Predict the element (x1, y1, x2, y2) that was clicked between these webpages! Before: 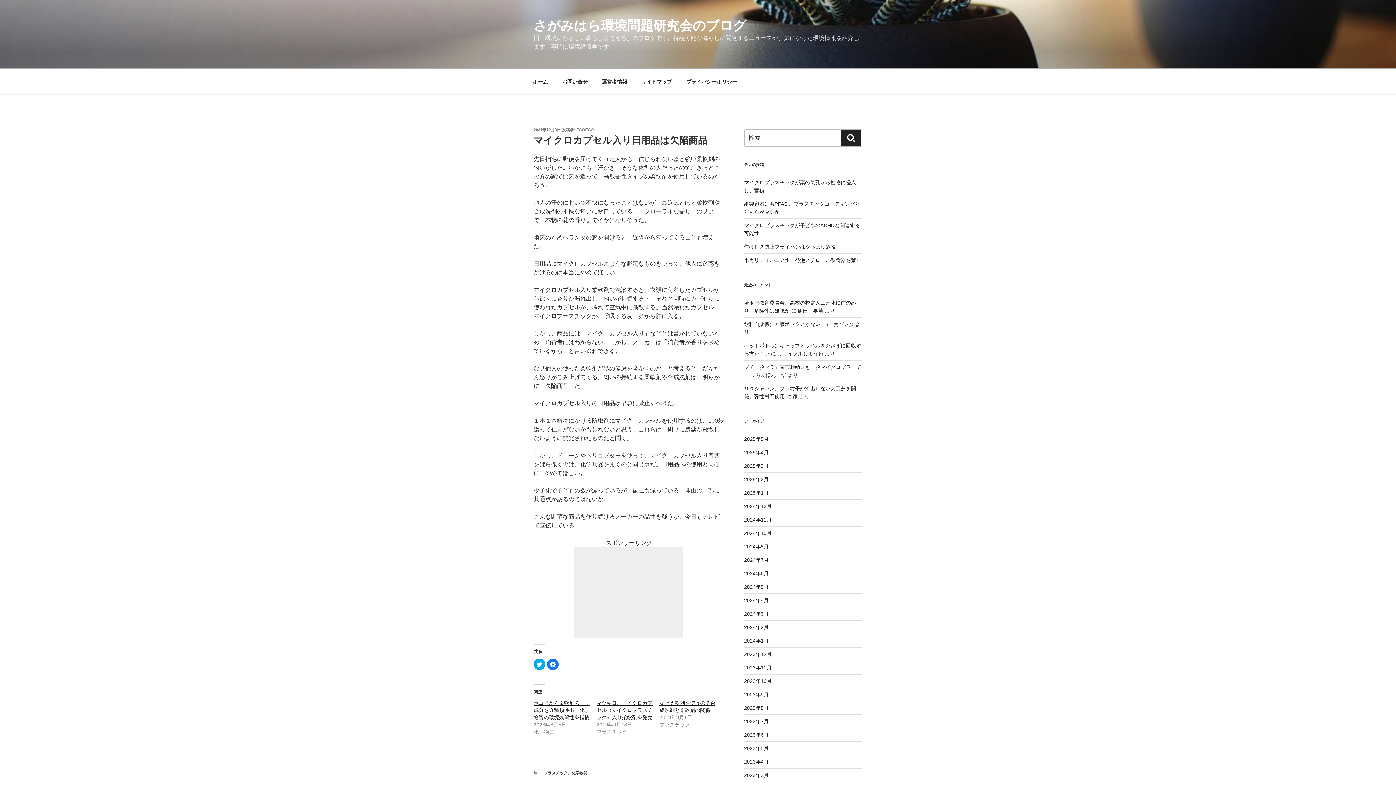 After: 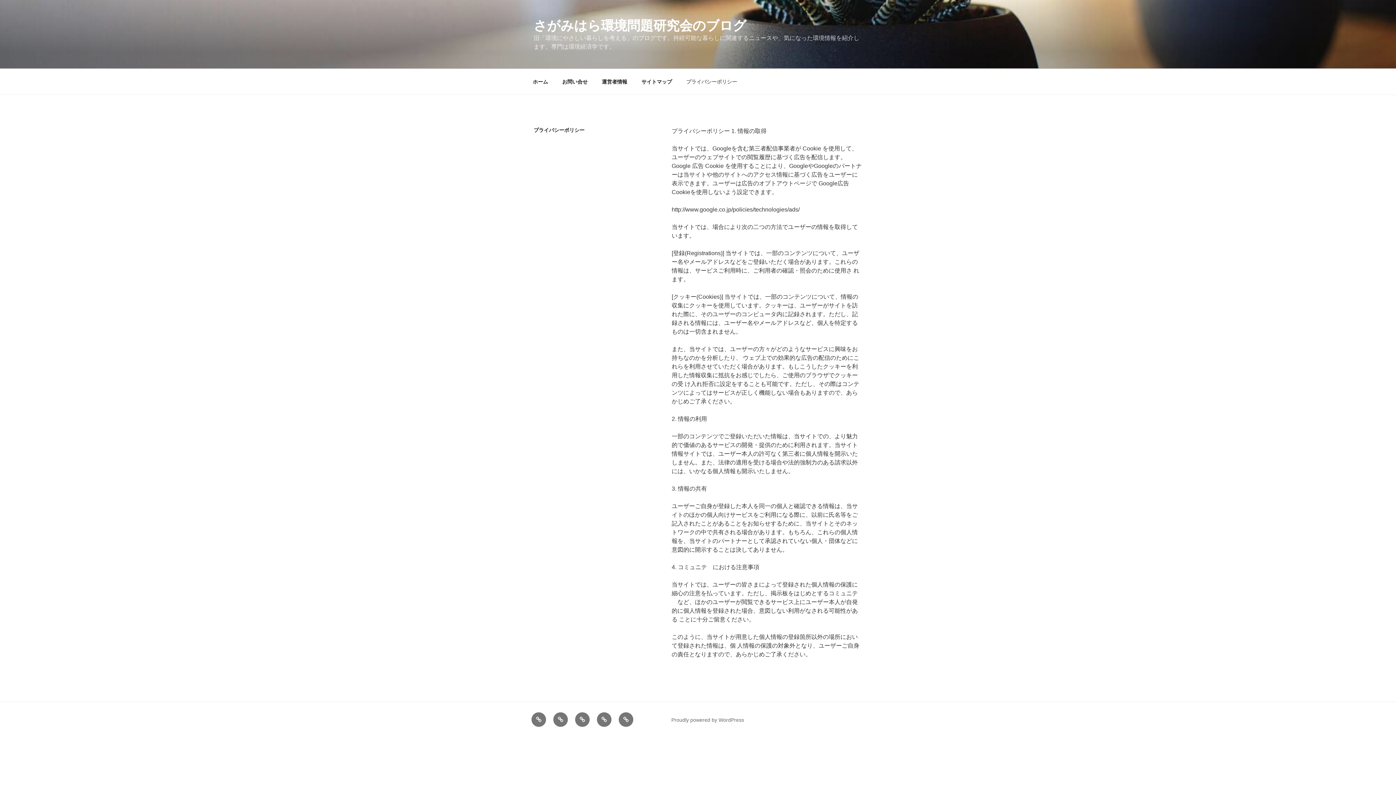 Action: bbox: (680, 72, 743, 90) label: プライバシーポリシー